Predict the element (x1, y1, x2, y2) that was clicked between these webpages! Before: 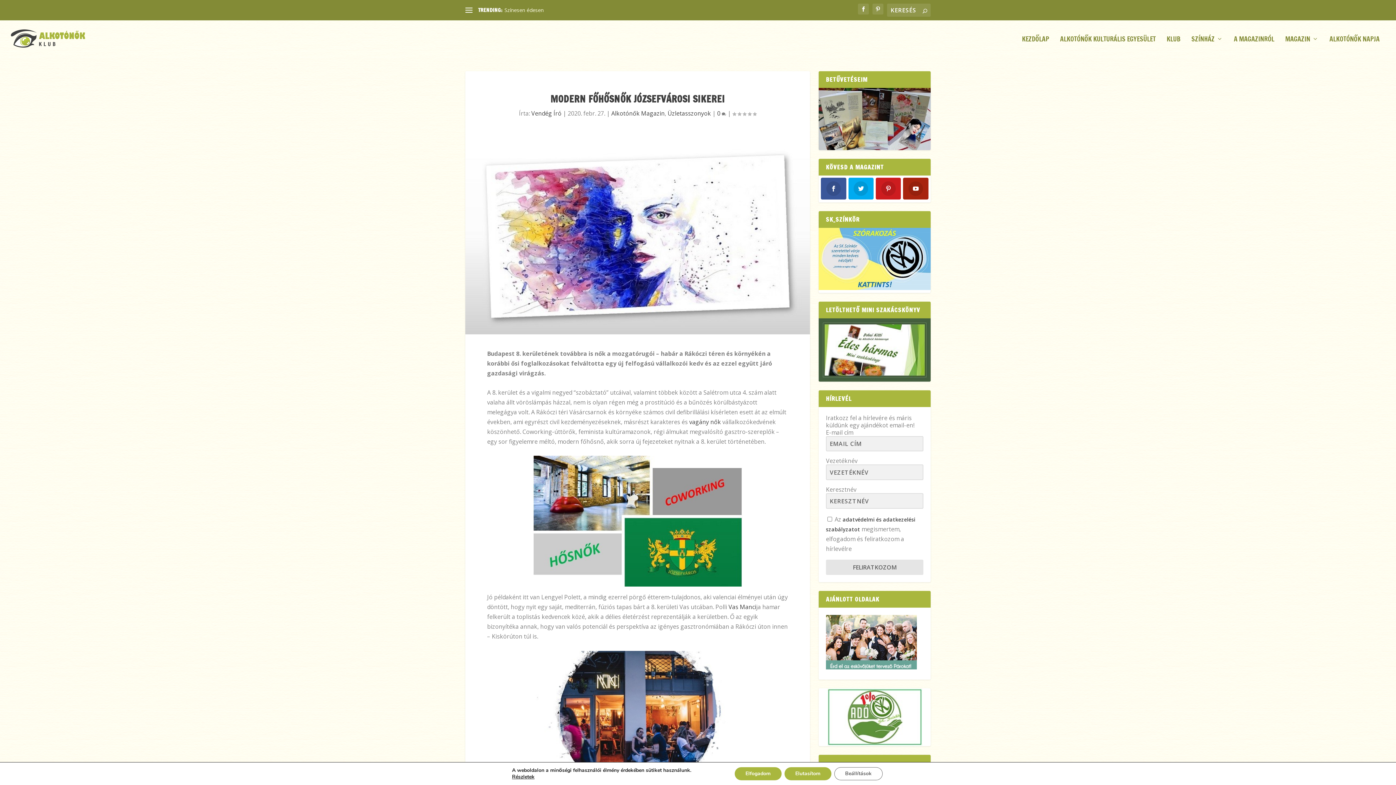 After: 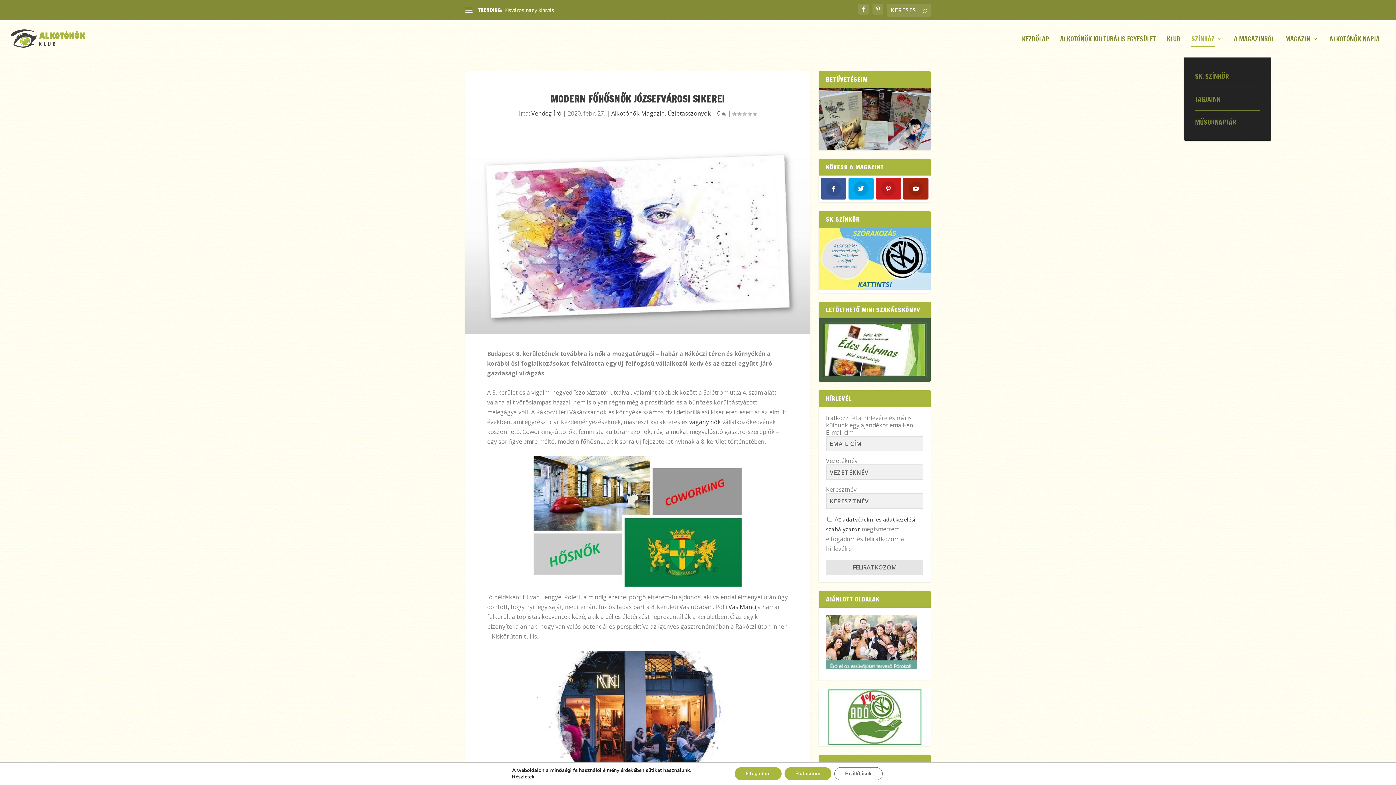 Action: bbox: (1191, 36, 1223, 56) label: SZÍNHÁZ